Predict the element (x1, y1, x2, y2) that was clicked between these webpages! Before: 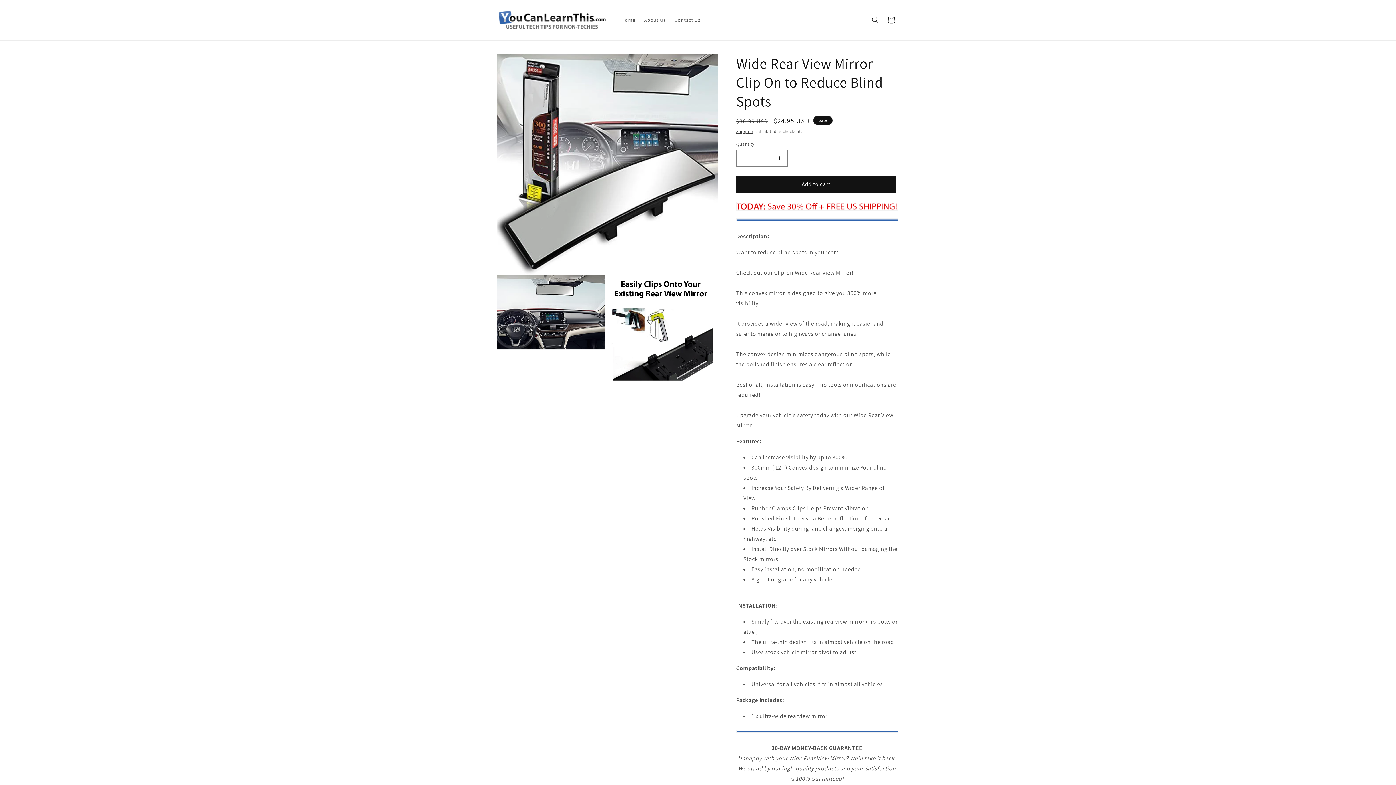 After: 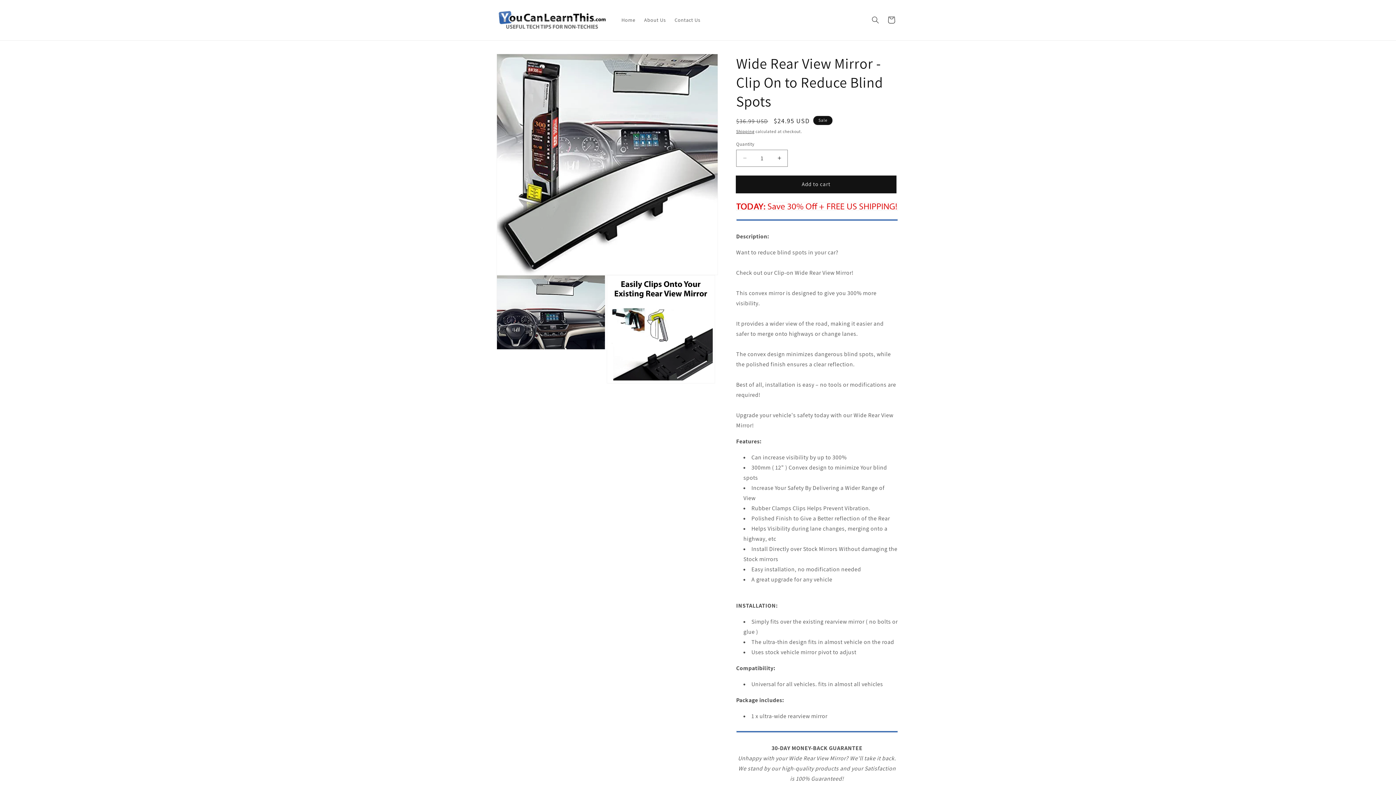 Action: bbox: (736, 175, 896, 192) label: Add to cart